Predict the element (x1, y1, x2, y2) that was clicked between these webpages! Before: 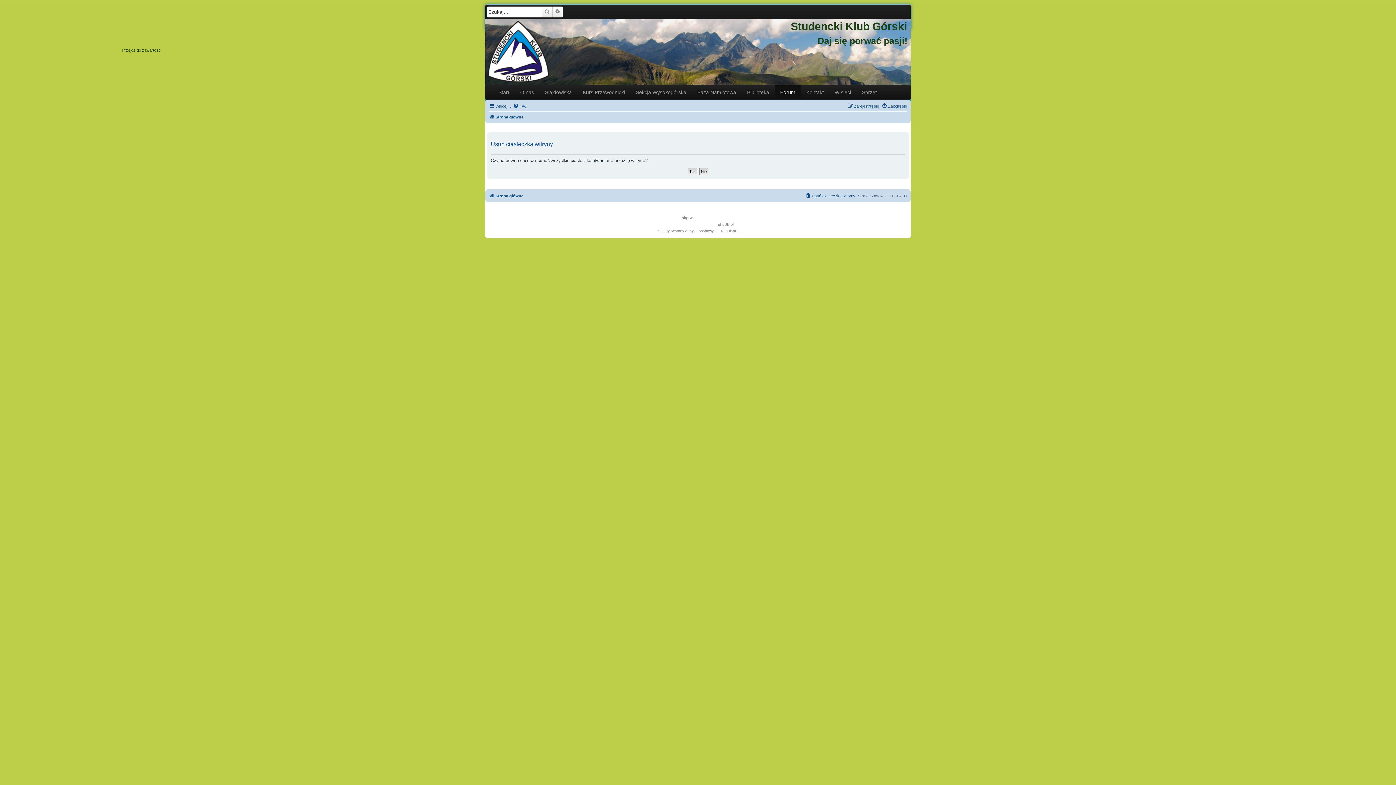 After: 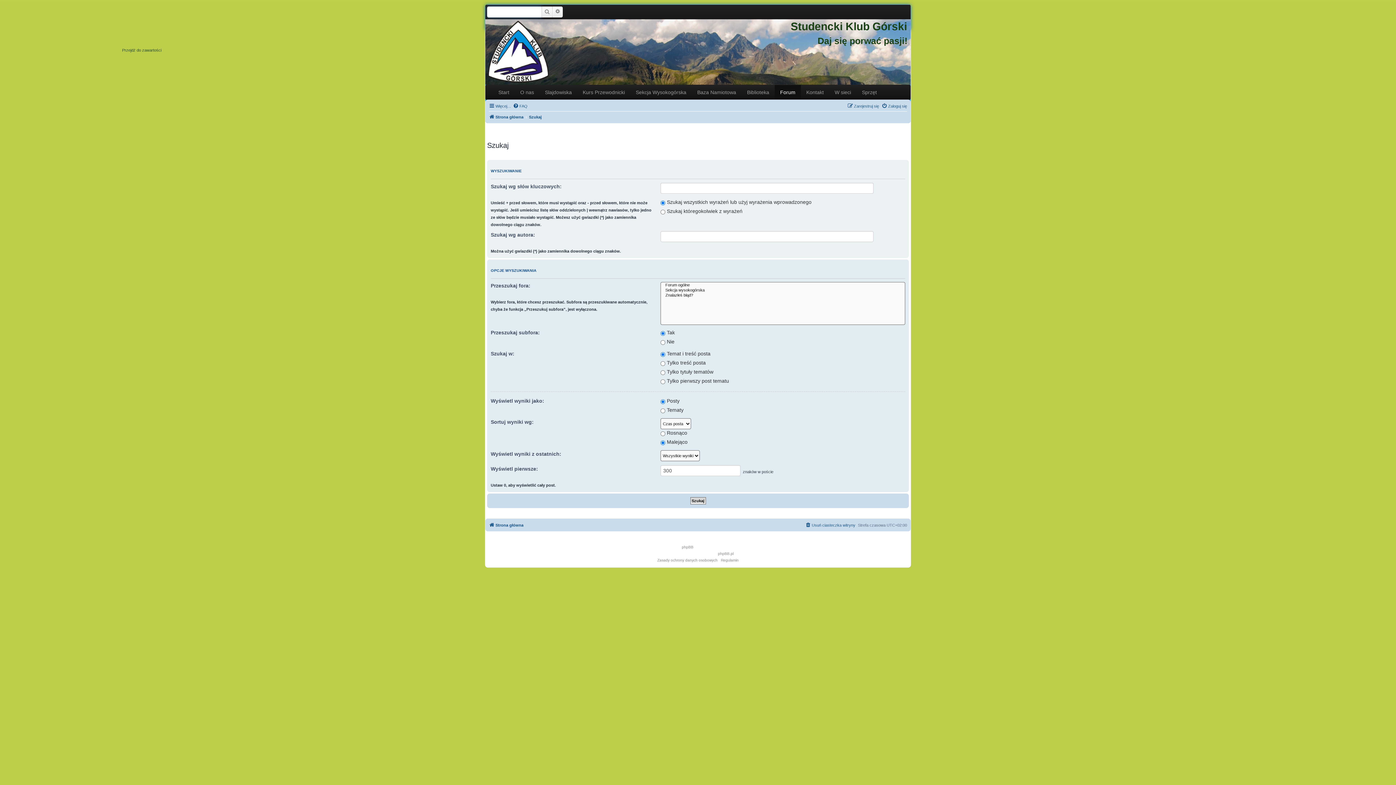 Action: bbox: (552, 6, 562, 17) label: Wyszukiwanie zaawansowane